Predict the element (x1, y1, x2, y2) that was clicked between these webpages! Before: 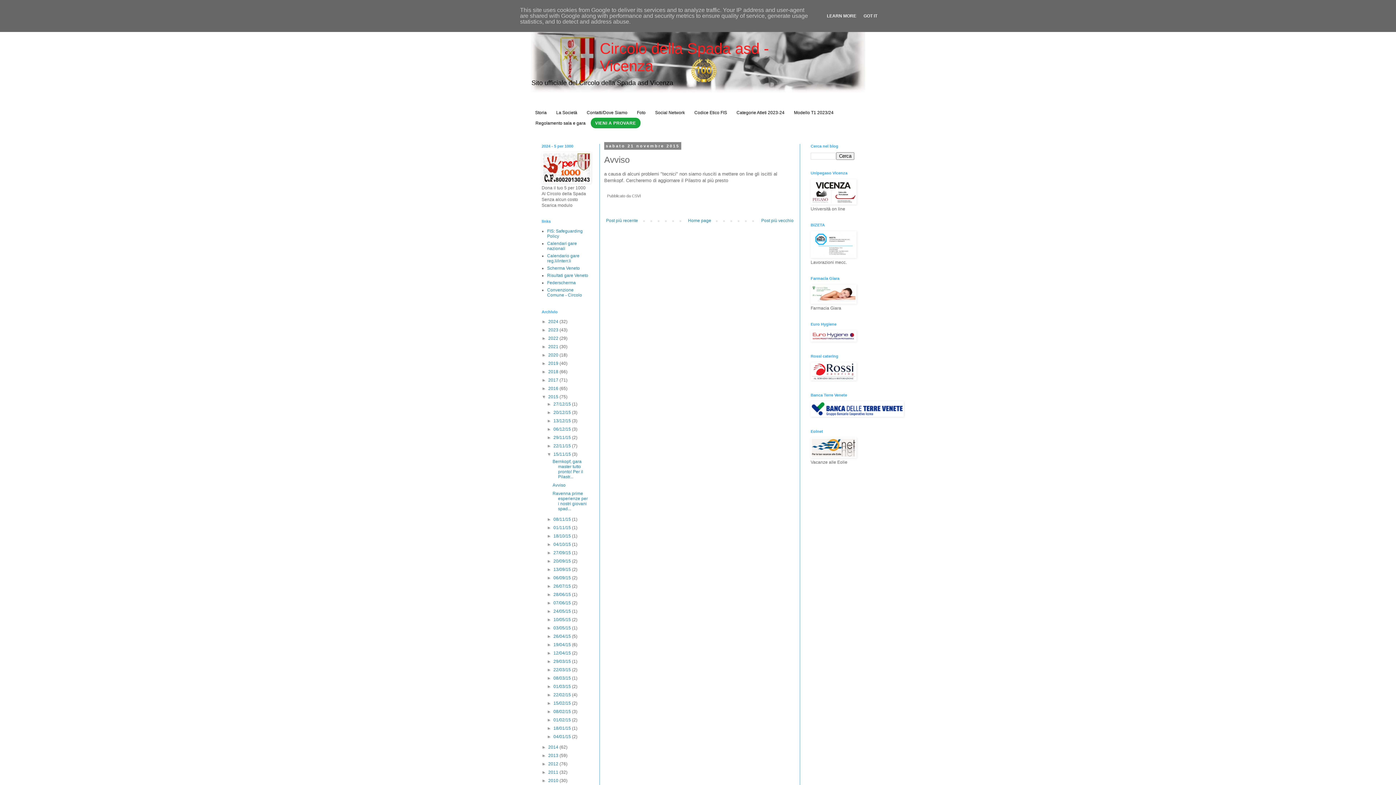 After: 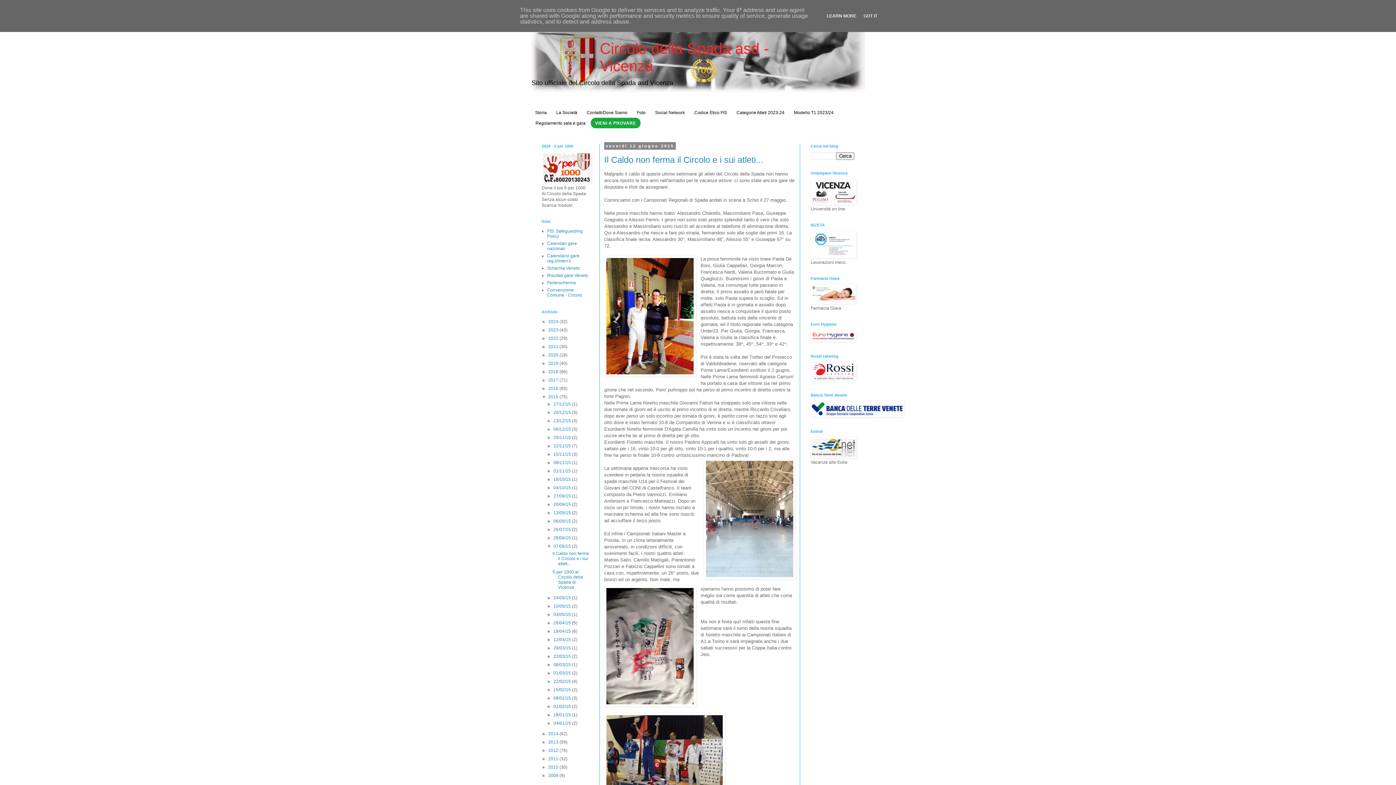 Action: bbox: (553, 600, 572, 605) label: 07/06/15 